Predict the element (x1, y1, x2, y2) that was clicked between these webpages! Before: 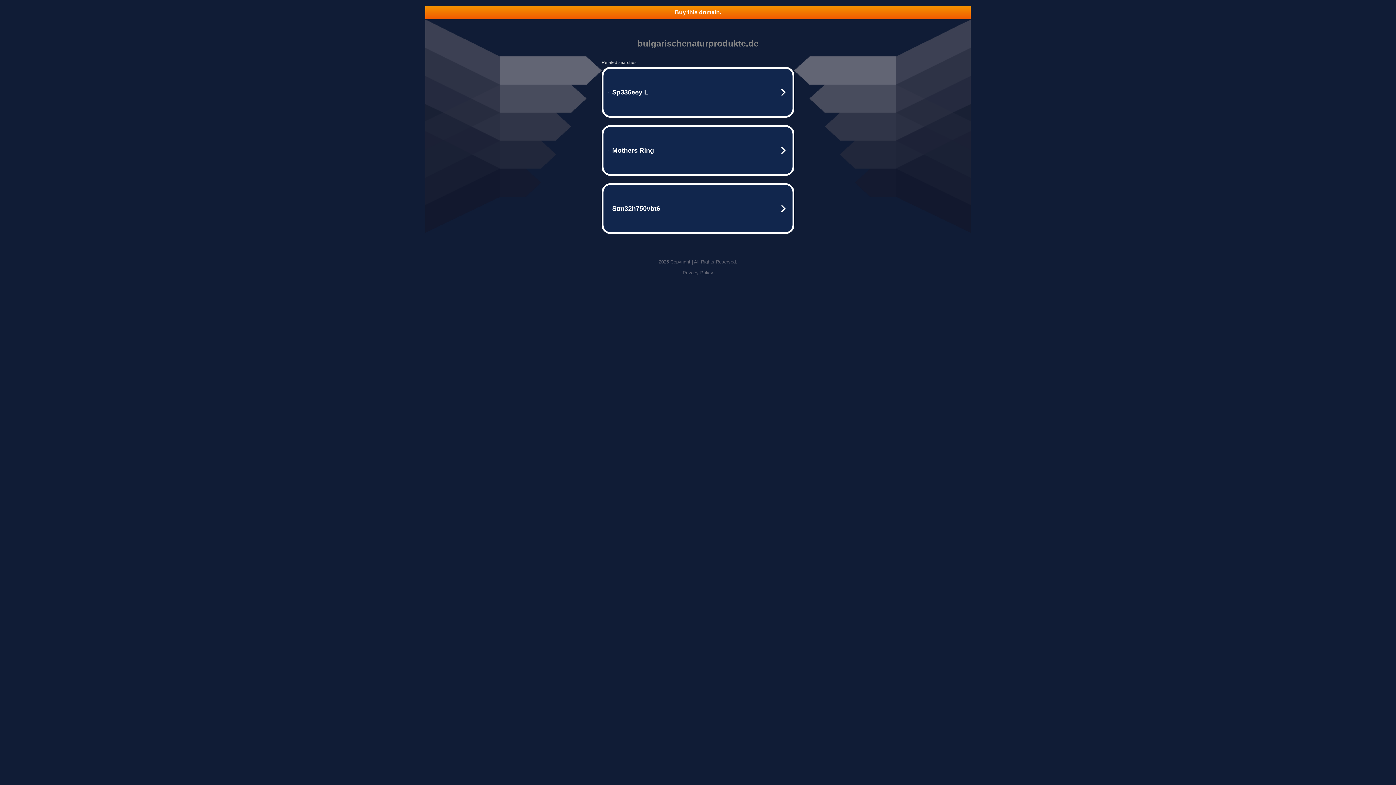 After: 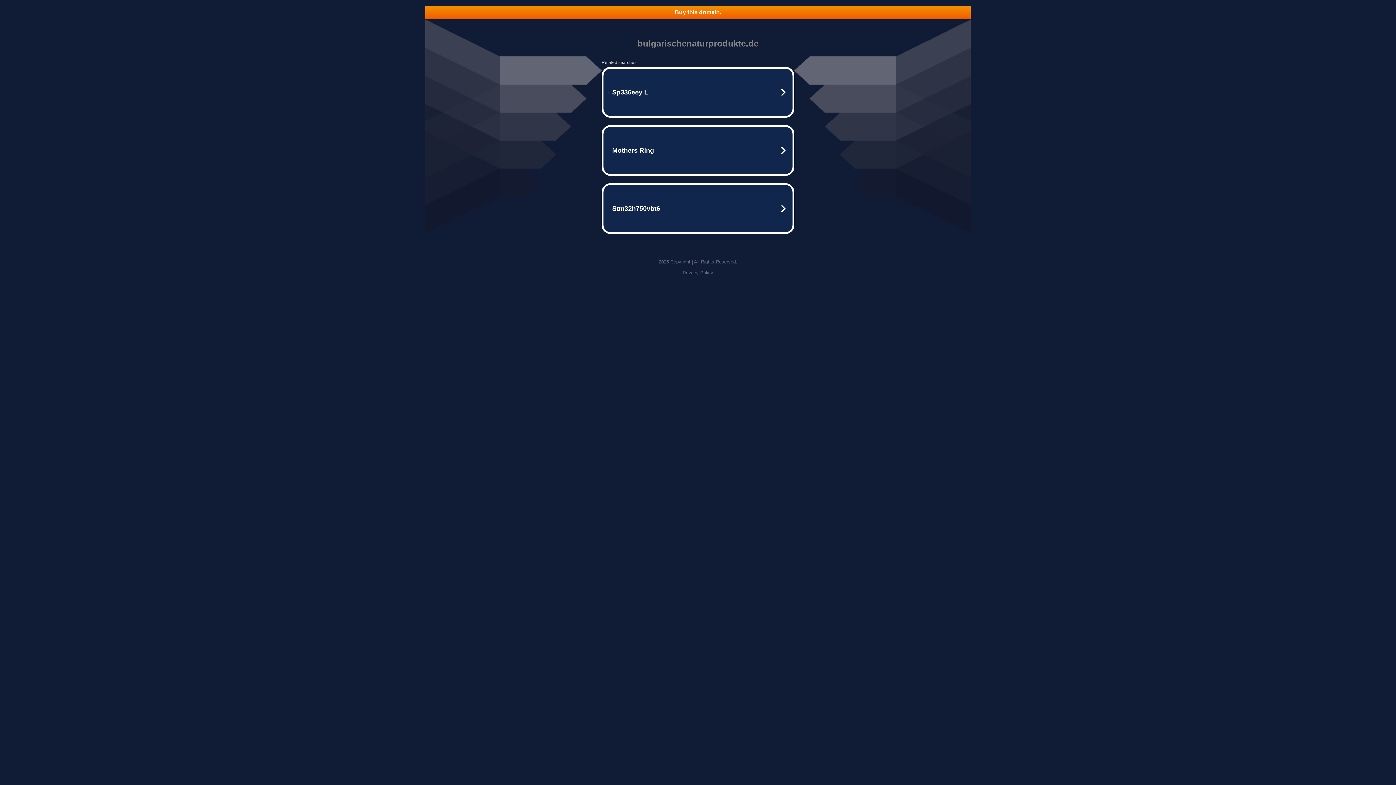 Action: bbox: (682, 270, 713, 275) label: Privacy Policy